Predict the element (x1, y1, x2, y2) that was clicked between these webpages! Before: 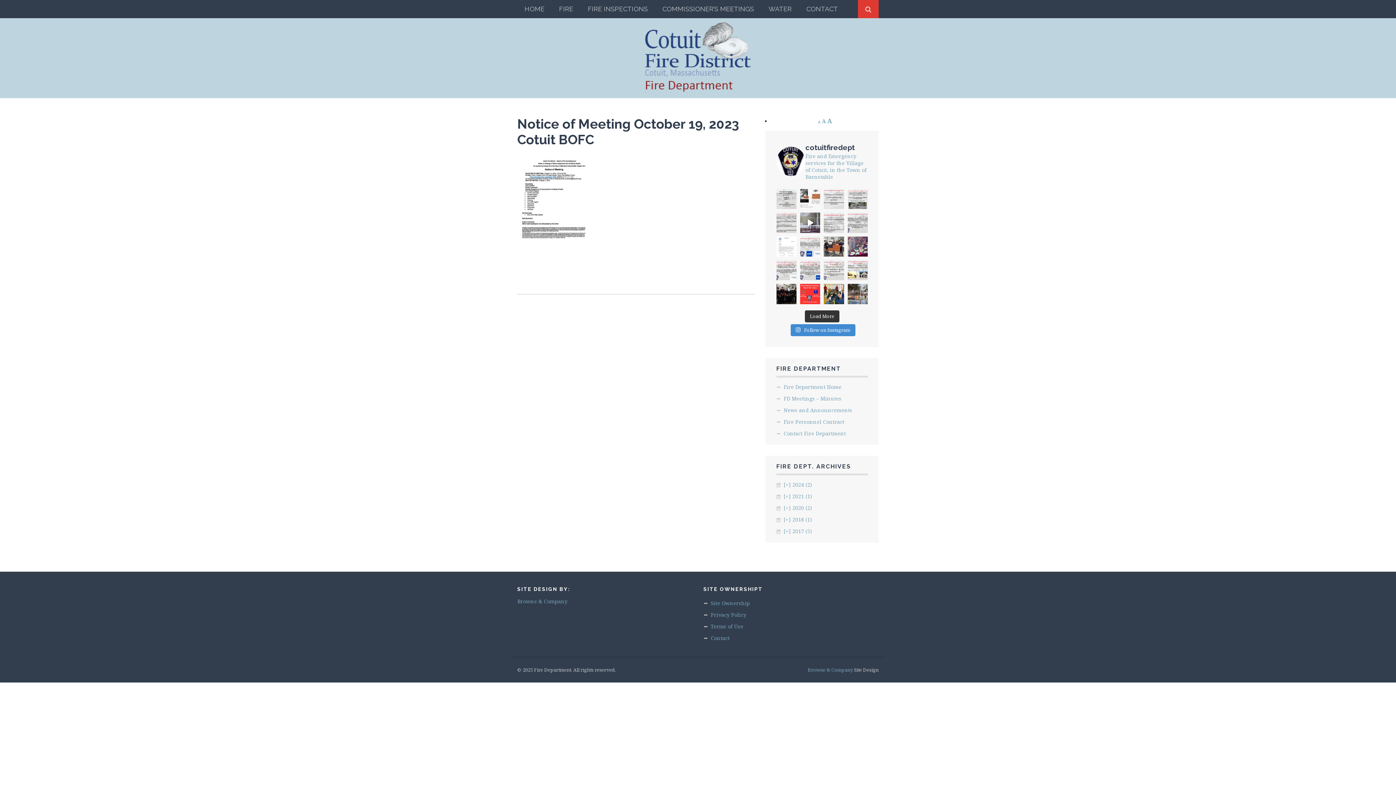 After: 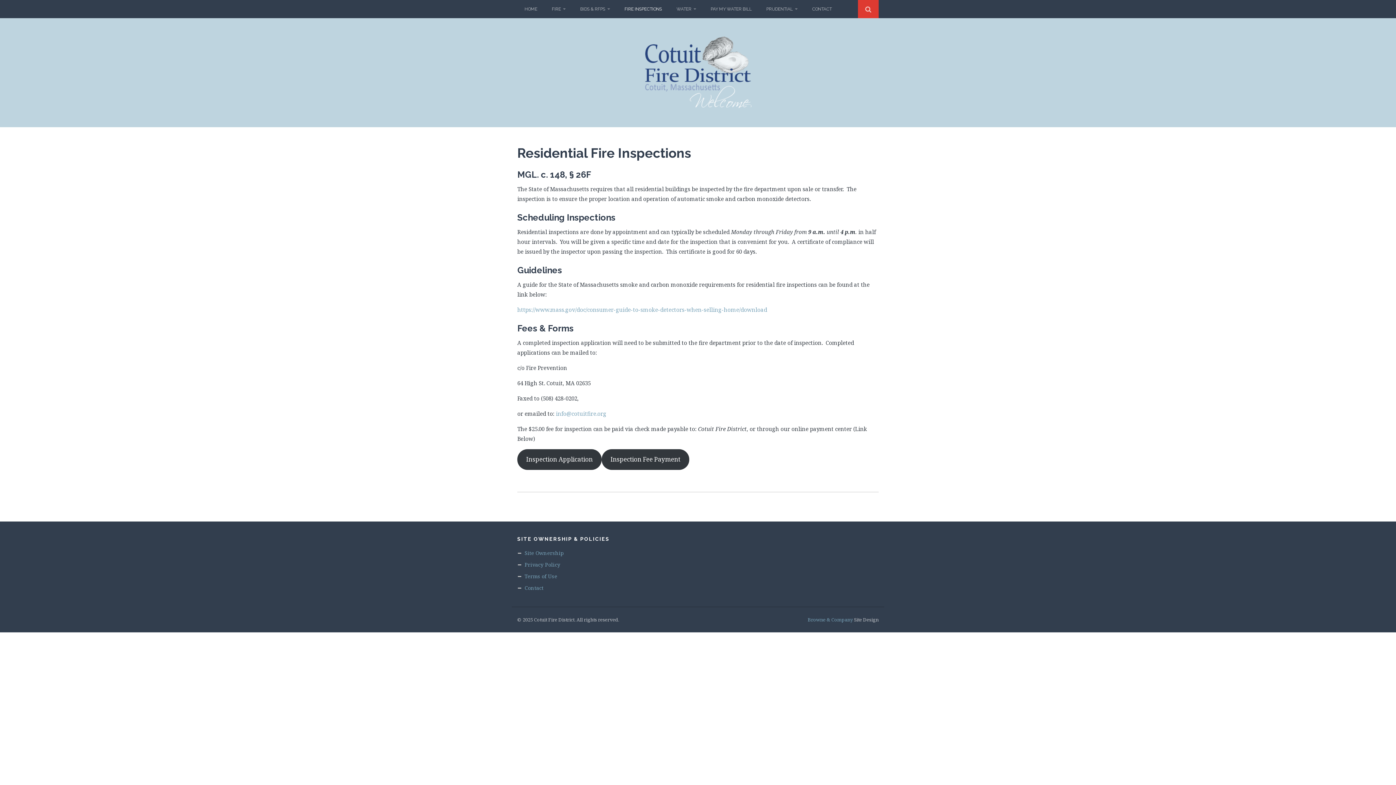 Action: label: FIRE INSPECTIONS bbox: (580, 0, 655, 18)